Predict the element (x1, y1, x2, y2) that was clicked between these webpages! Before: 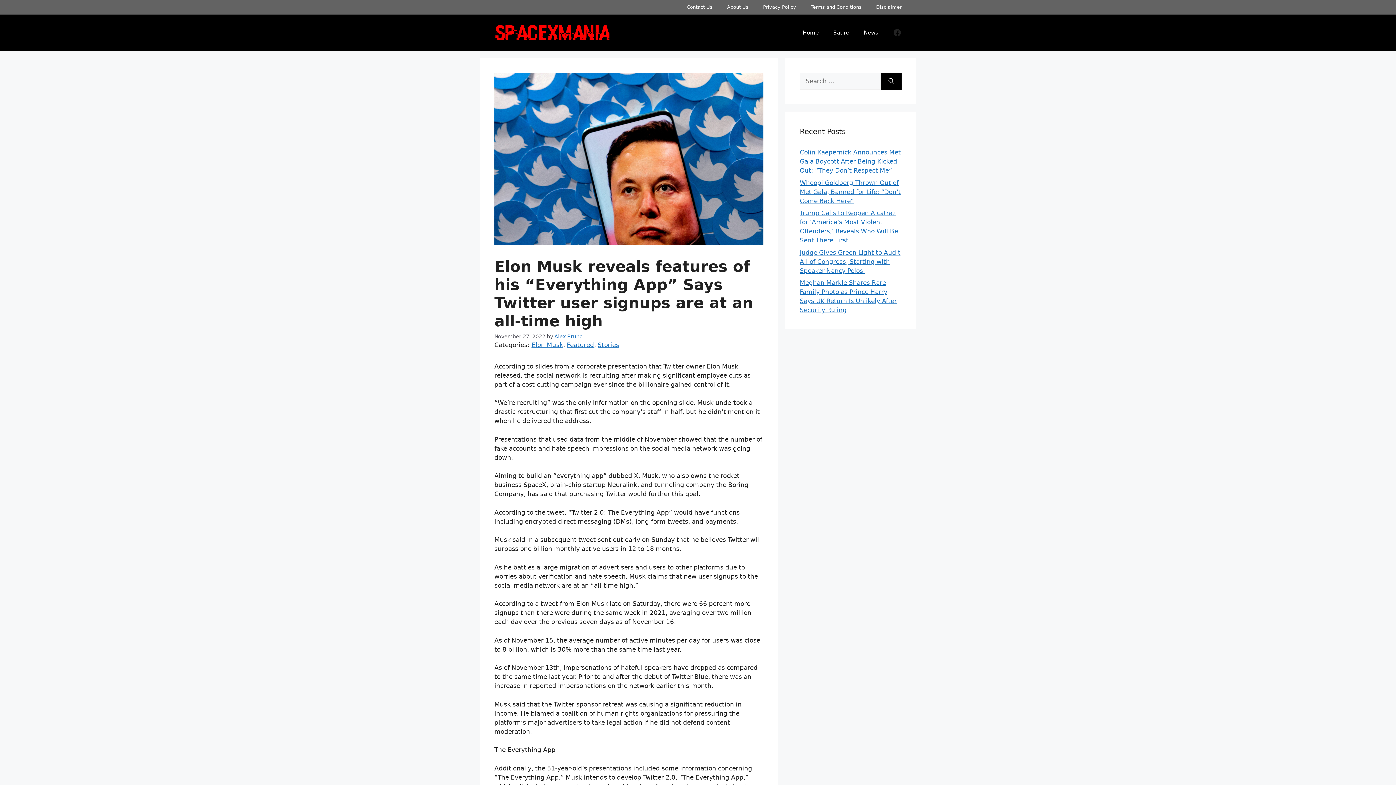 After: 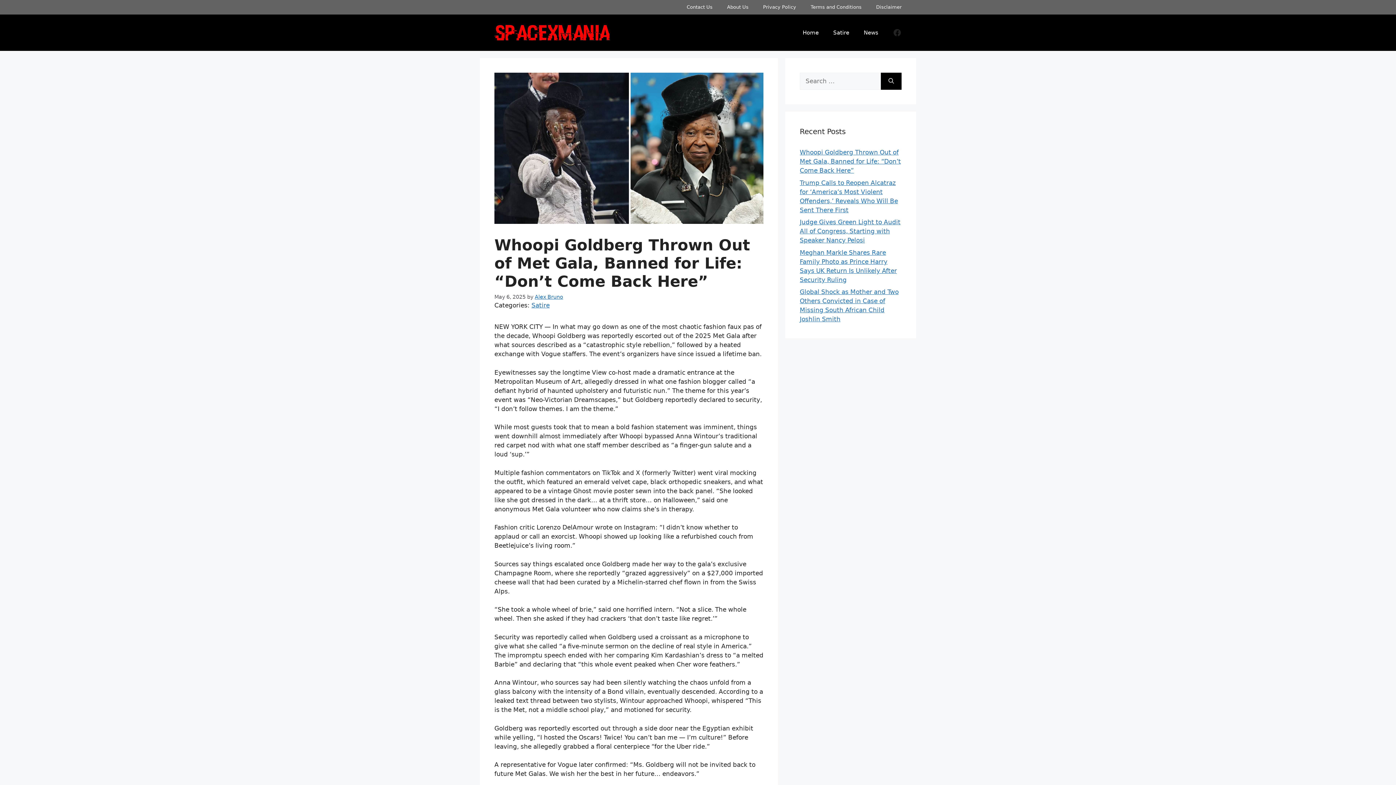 Action: bbox: (800, 179, 901, 204) label: Whoopi Goldberg Thrown Out of Met Gala, Banned for Life: “Don’t Come Back Here”